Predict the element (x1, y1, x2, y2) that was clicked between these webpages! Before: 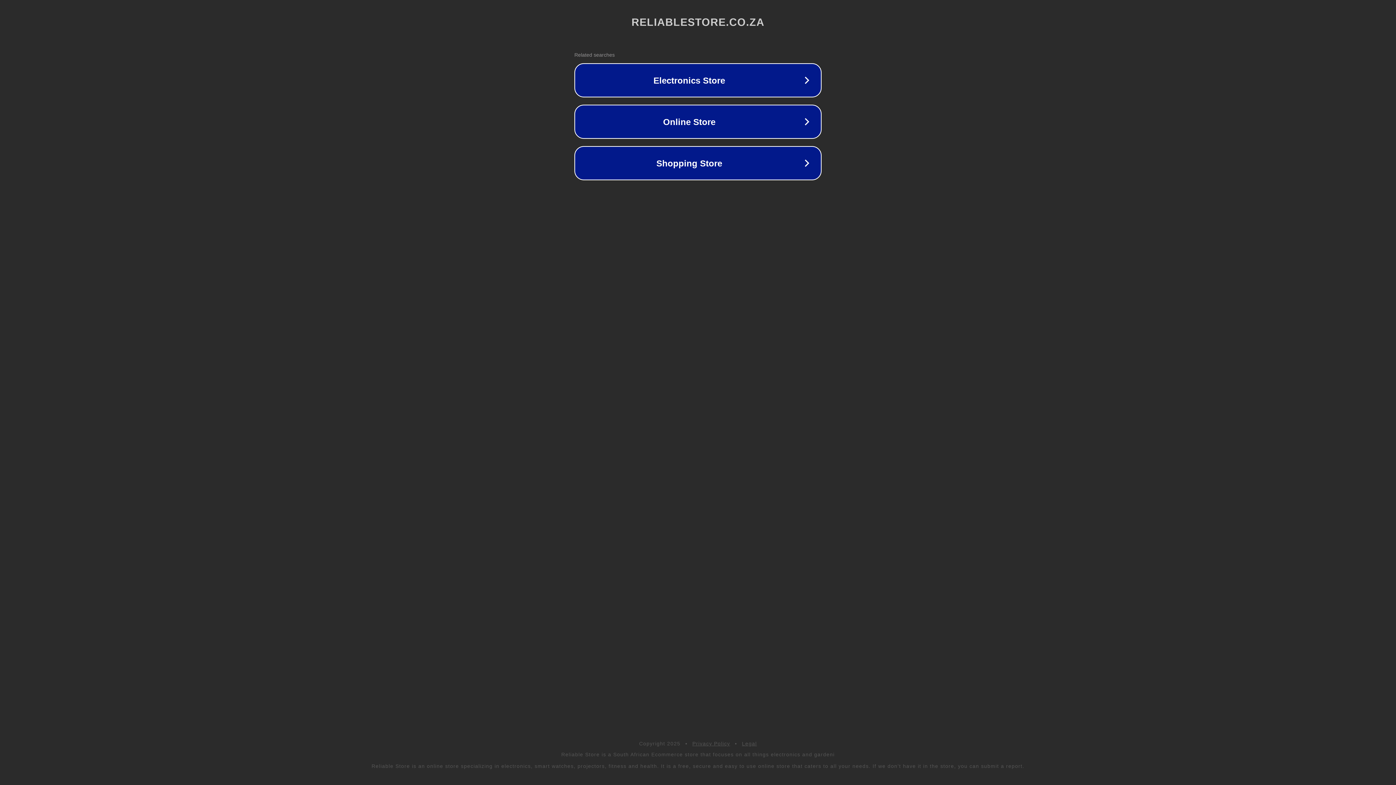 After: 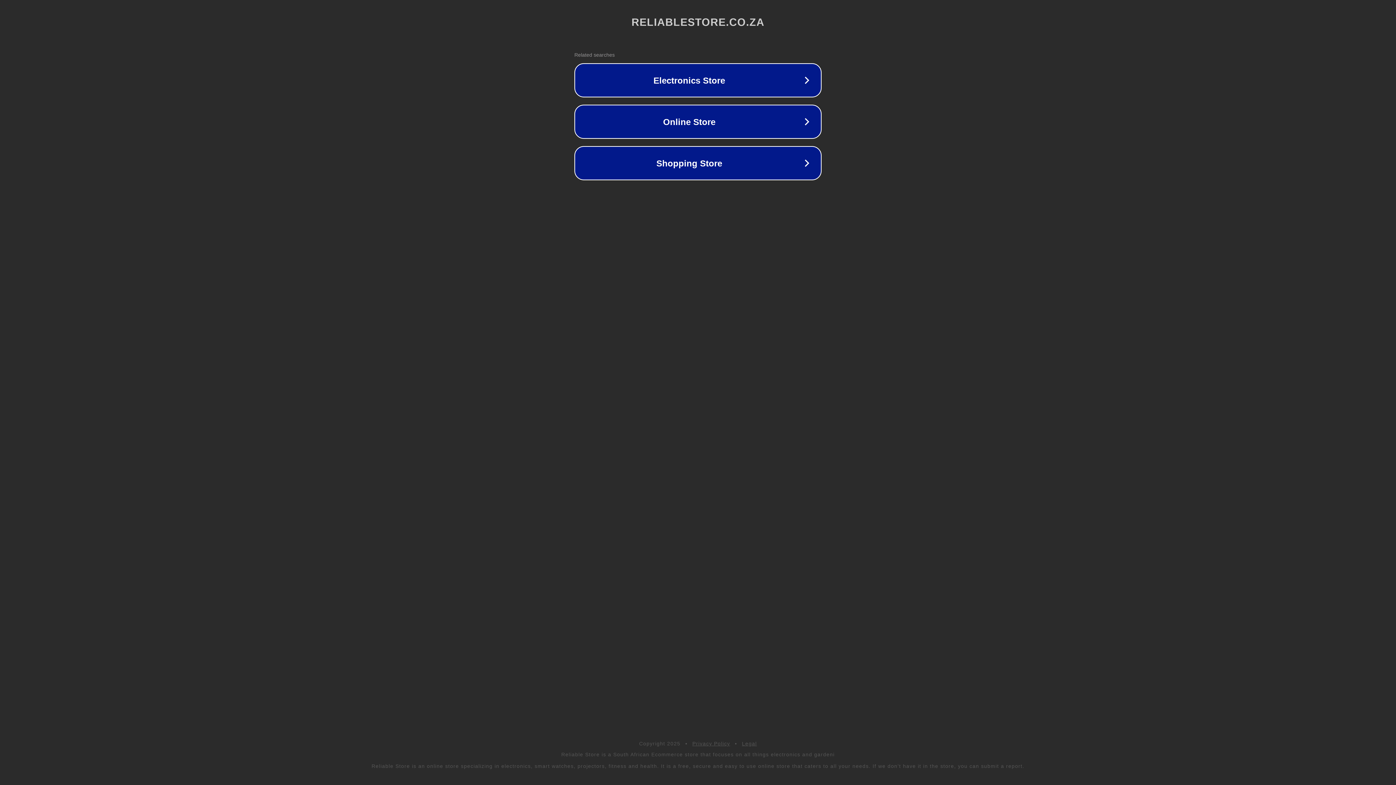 Action: bbox: (742, 741, 757, 746) label: Legal